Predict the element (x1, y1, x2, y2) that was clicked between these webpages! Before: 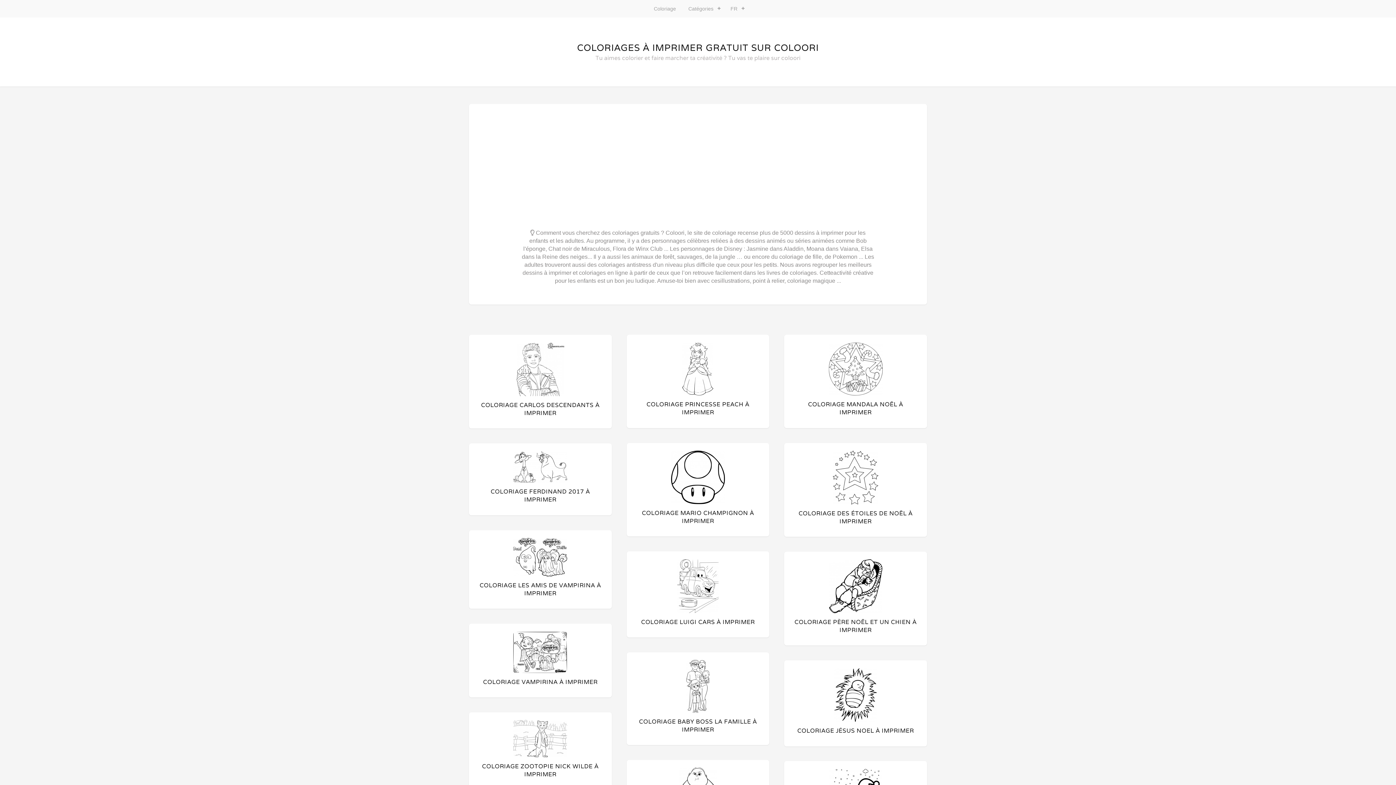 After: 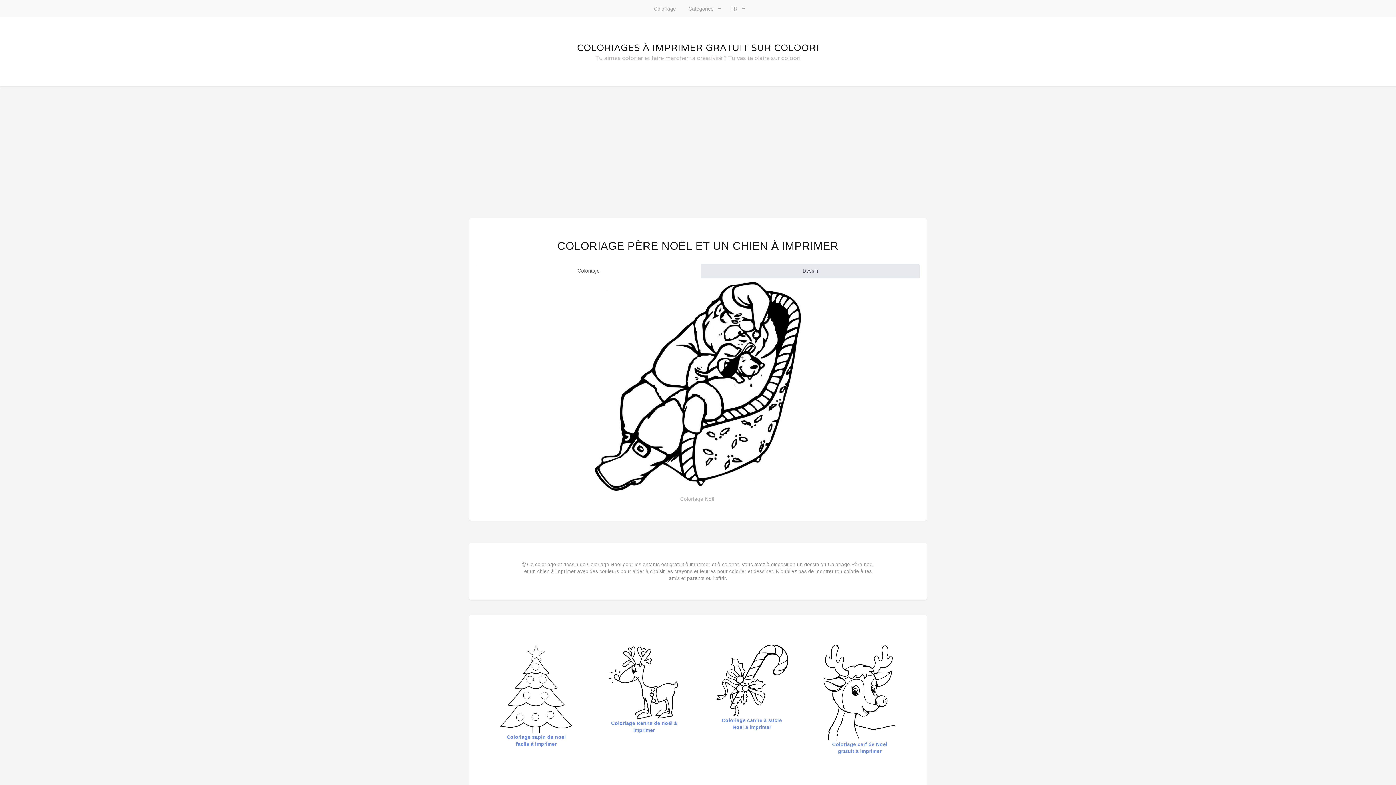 Action: bbox: (794, 618, 916, 634) label: COLORIAGE PÈRE NOËL ET UN CHIEN À IMPRIMER